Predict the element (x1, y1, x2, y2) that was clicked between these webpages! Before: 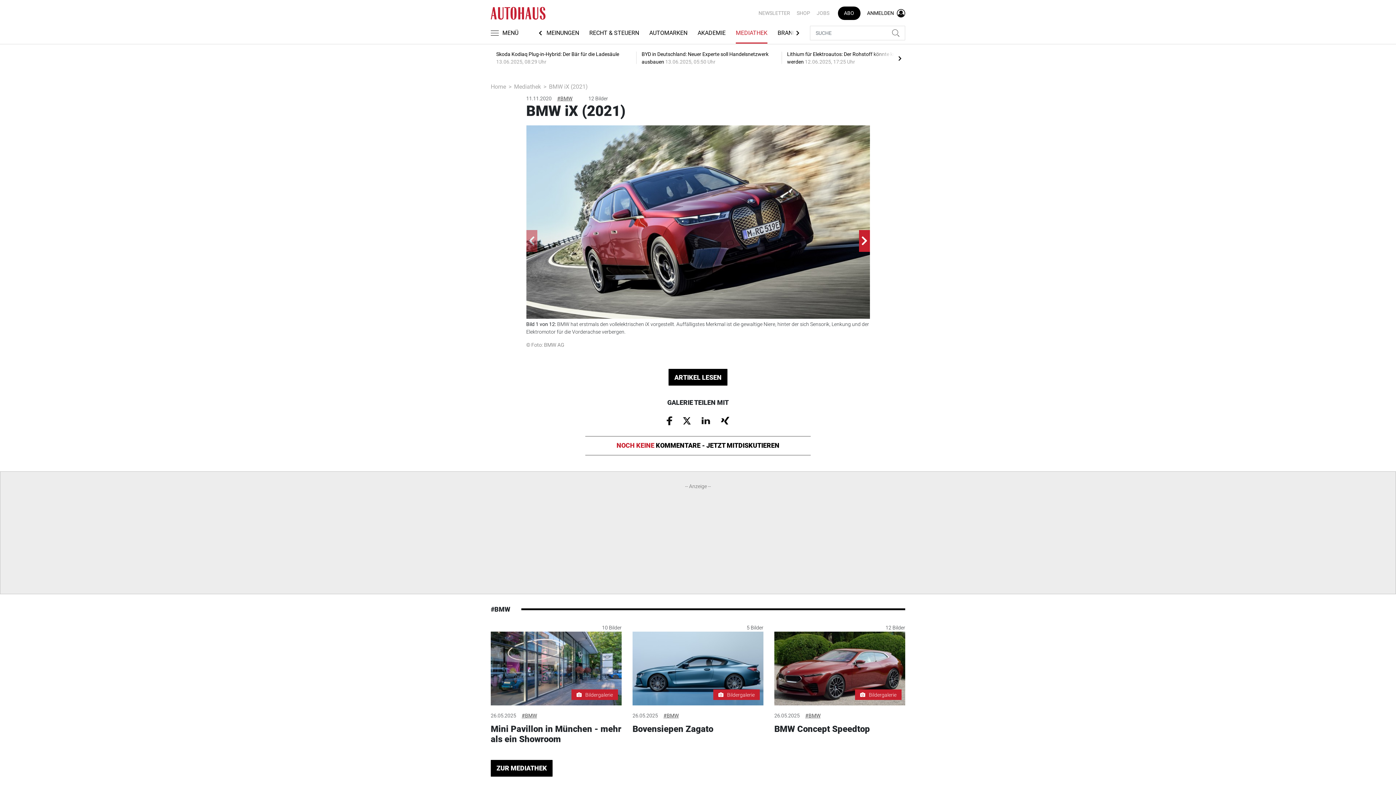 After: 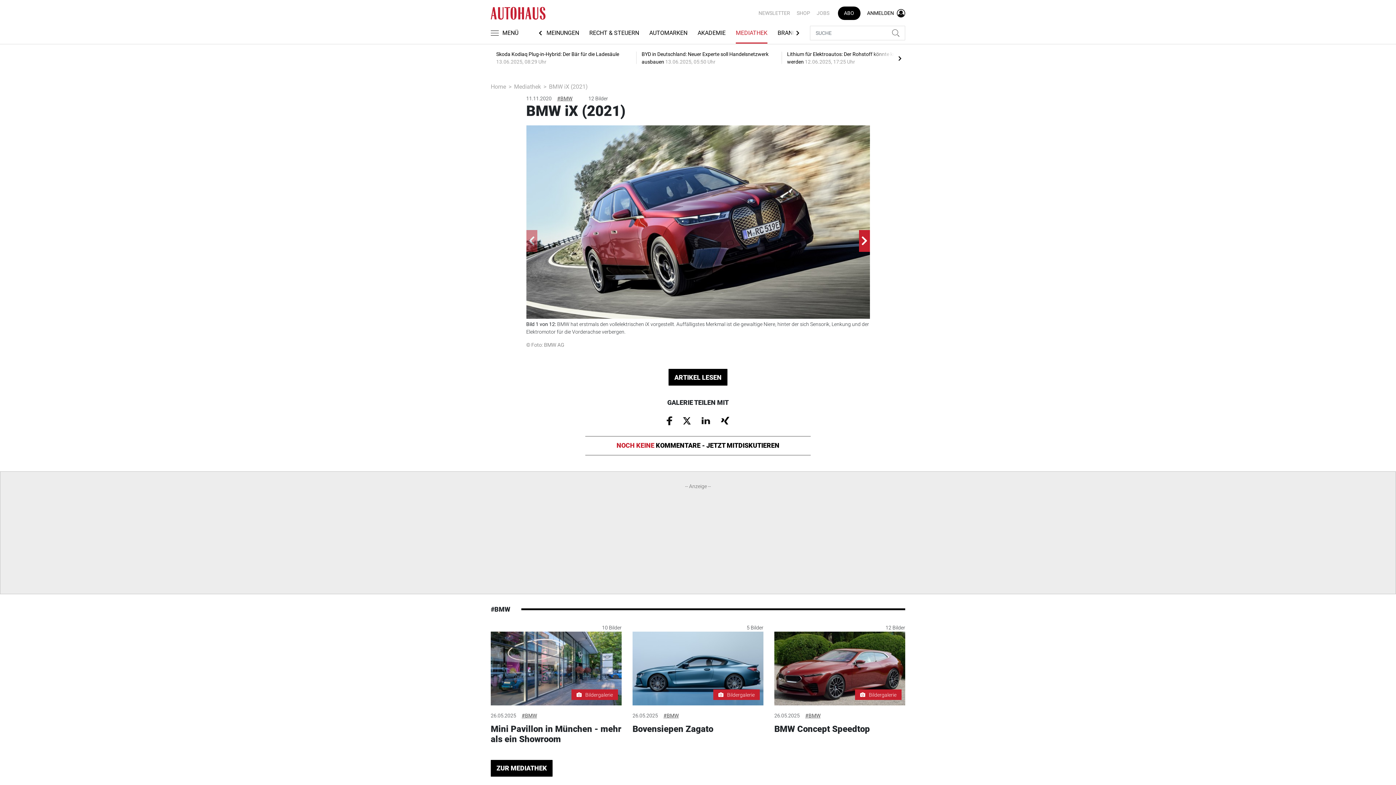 Action: bbox: (701, 417, 710, 423)